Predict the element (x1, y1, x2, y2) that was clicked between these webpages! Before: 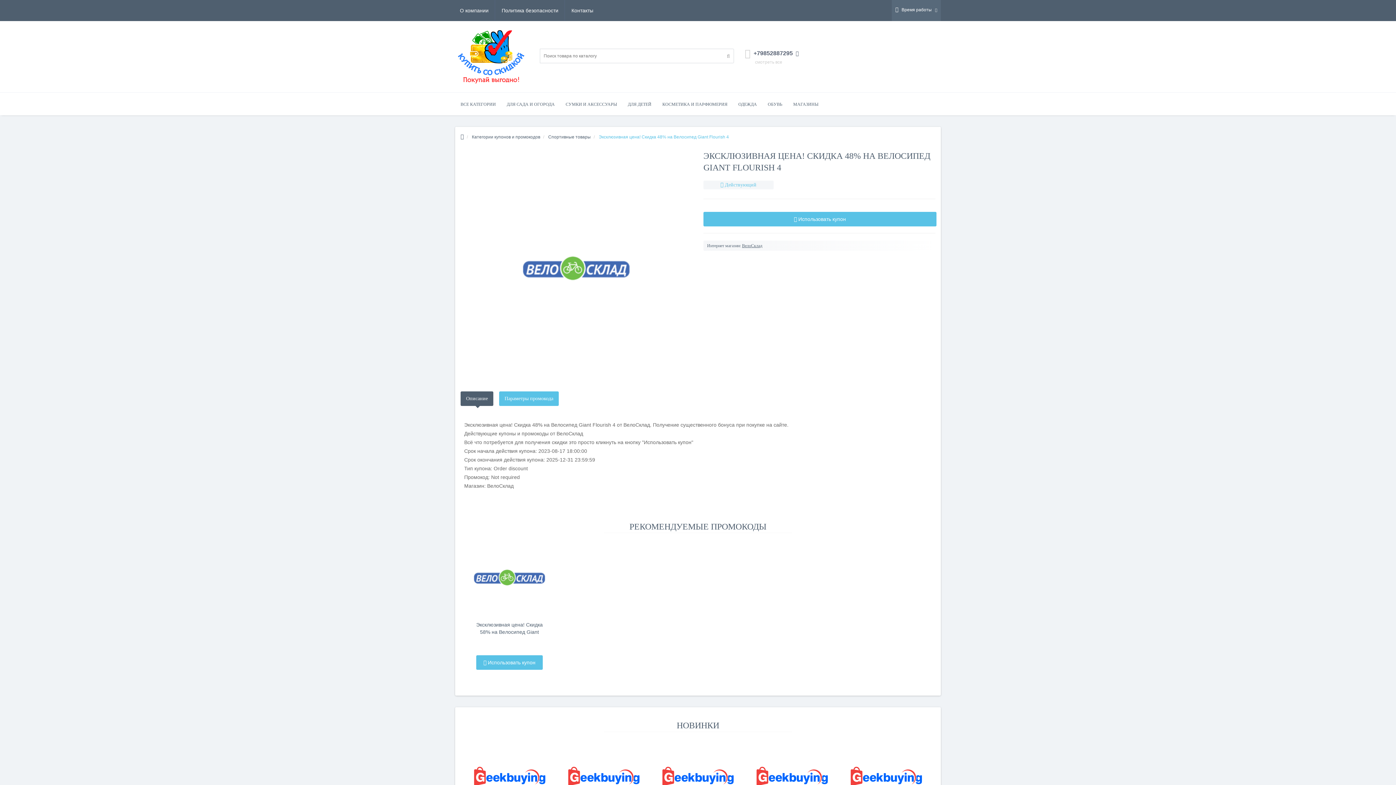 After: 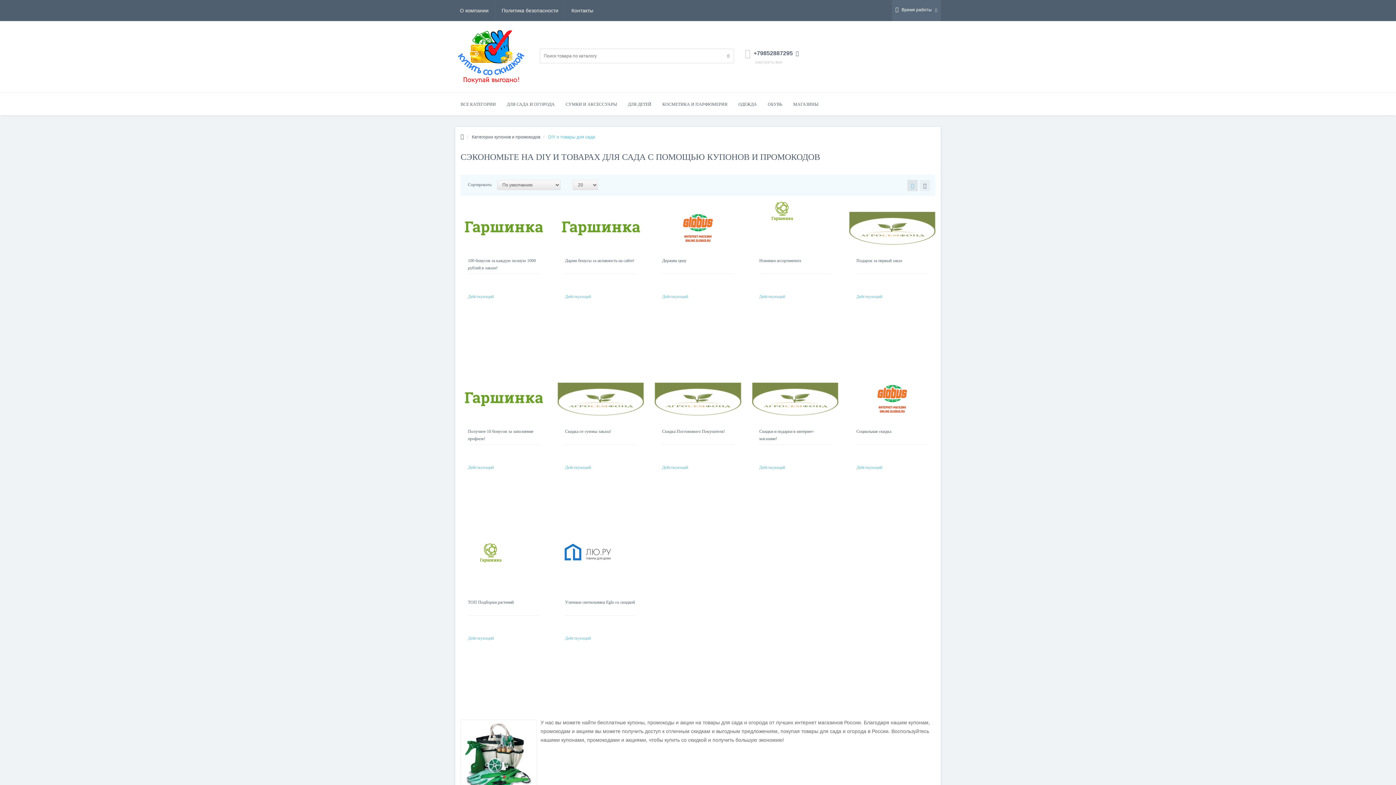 Action: bbox: (501, 93, 560, 115) label: ДЛЯ САДА И ОГОРОДА